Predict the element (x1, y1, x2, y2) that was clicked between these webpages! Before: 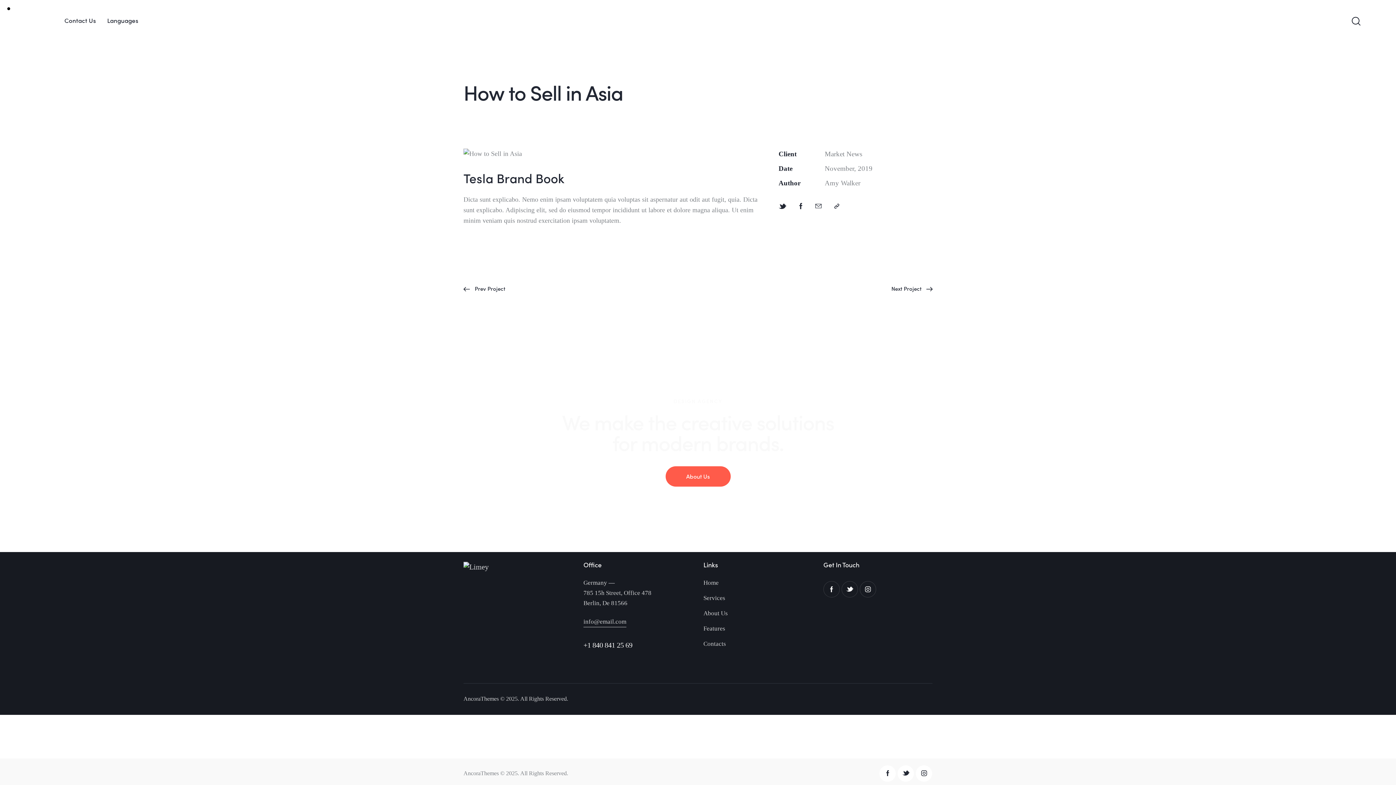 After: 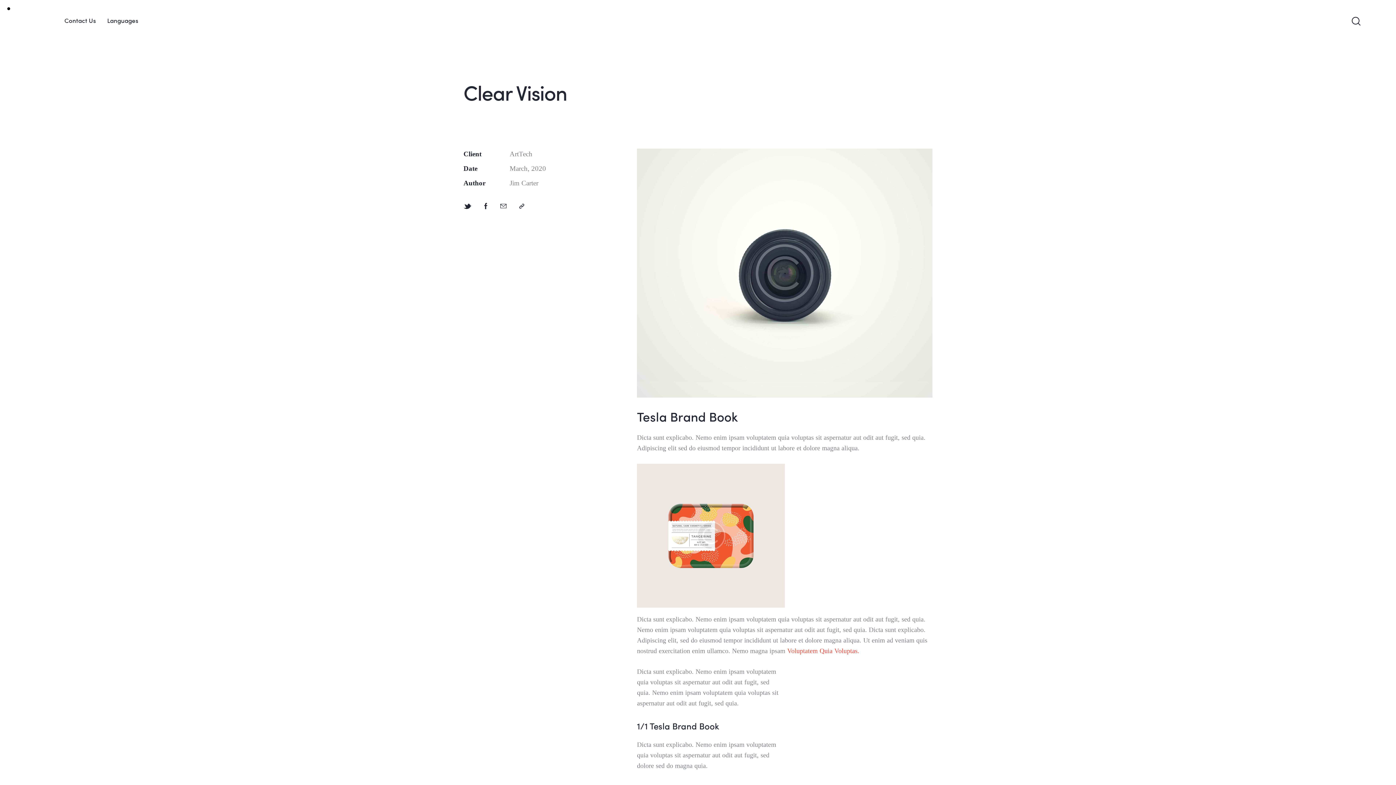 Action: label: Prev Project bbox: (463, 284, 505, 292)